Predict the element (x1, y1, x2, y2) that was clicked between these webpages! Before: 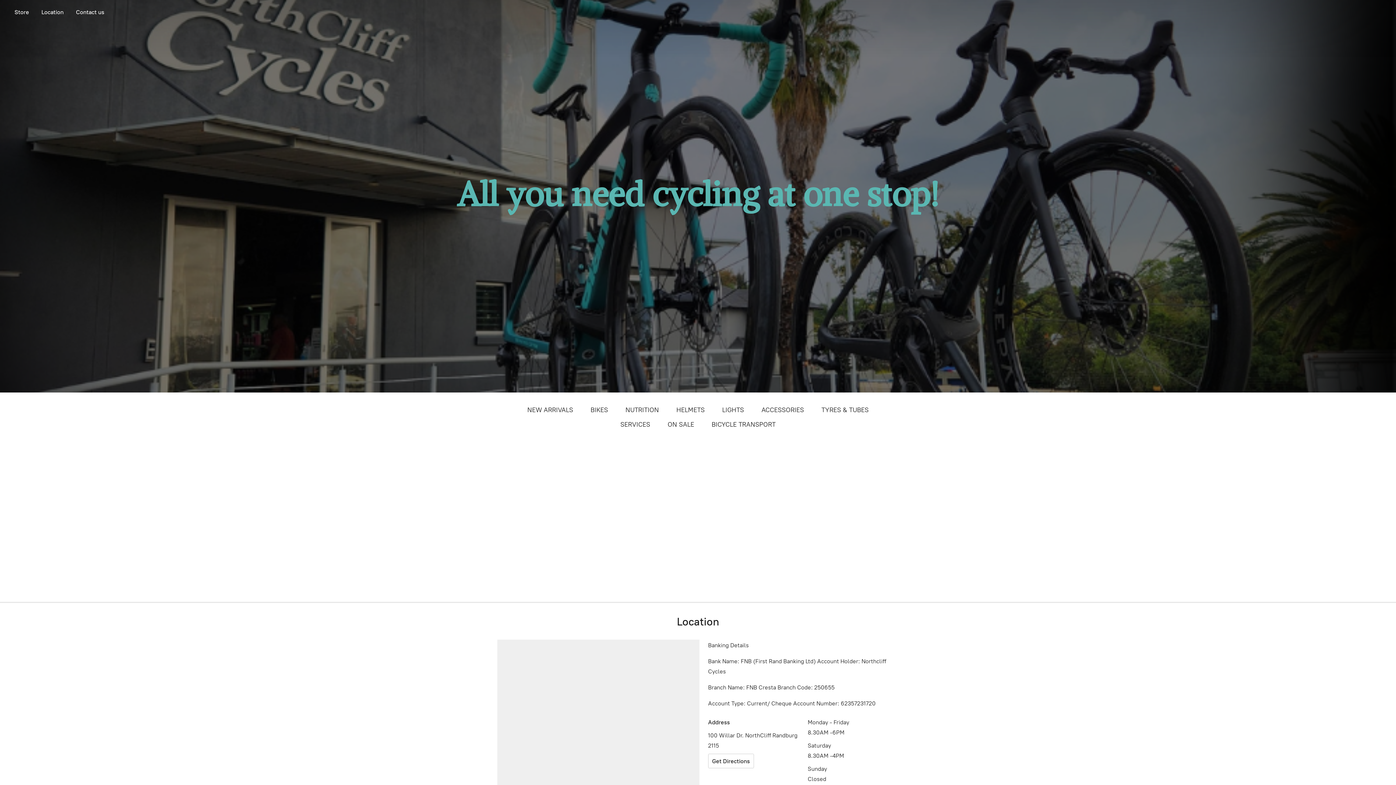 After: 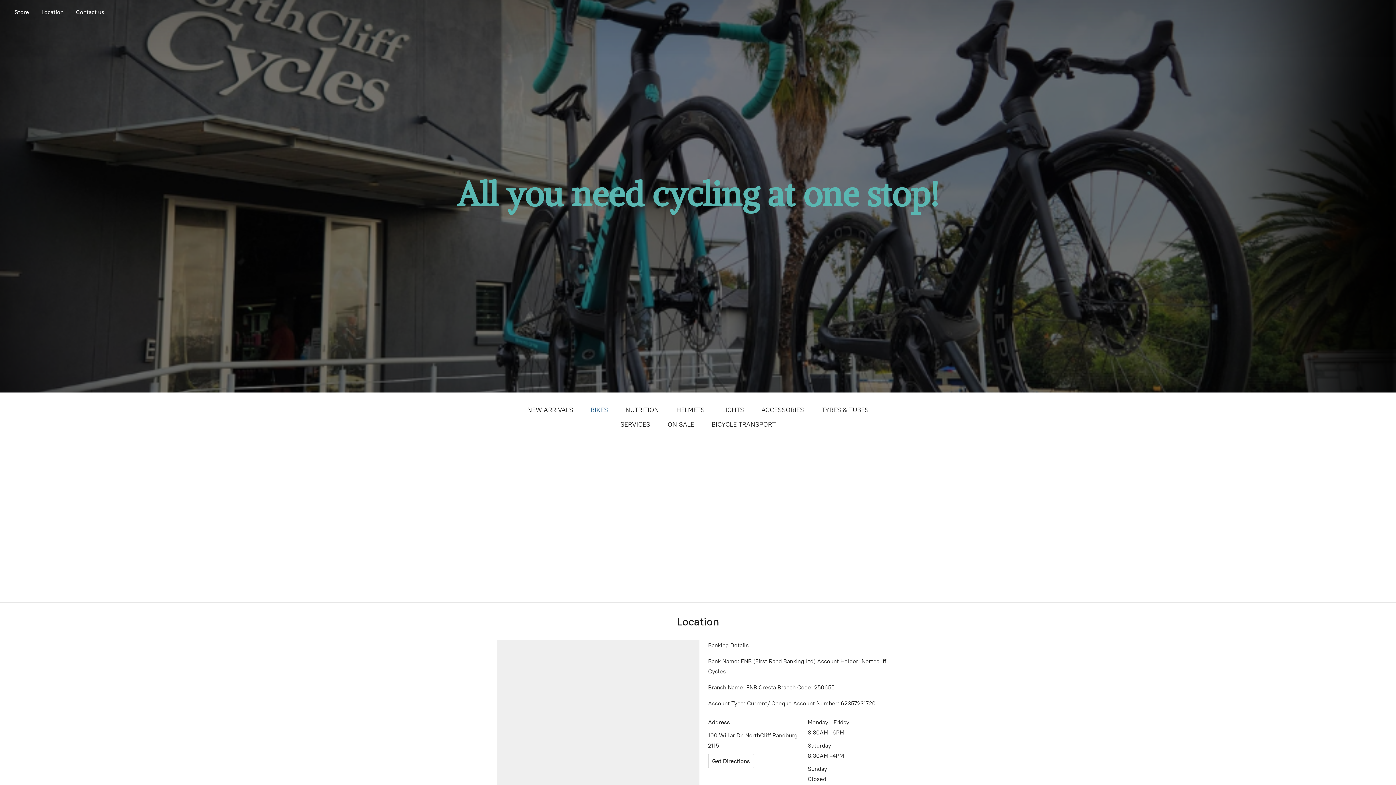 Action: bbox: (590, 404, 608, 416) label: BIKES